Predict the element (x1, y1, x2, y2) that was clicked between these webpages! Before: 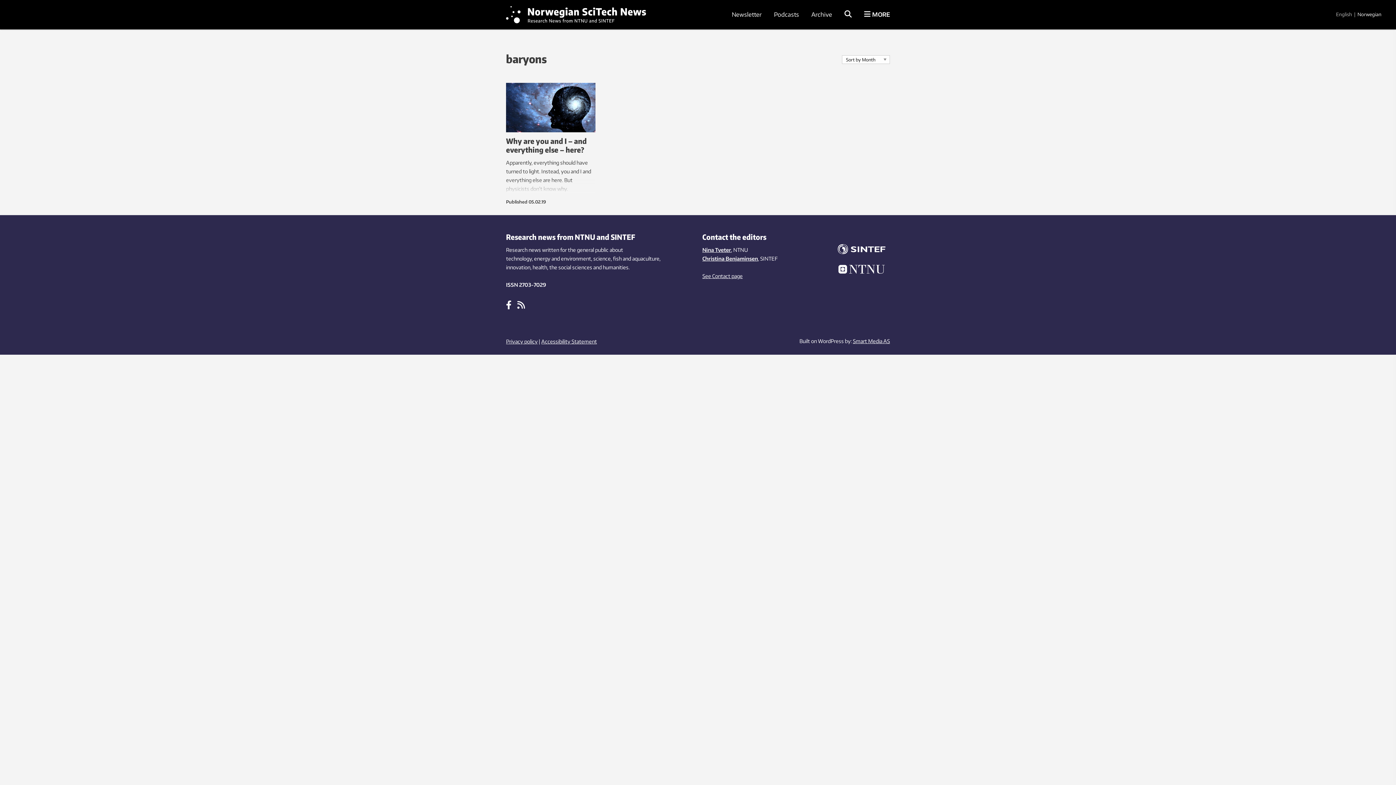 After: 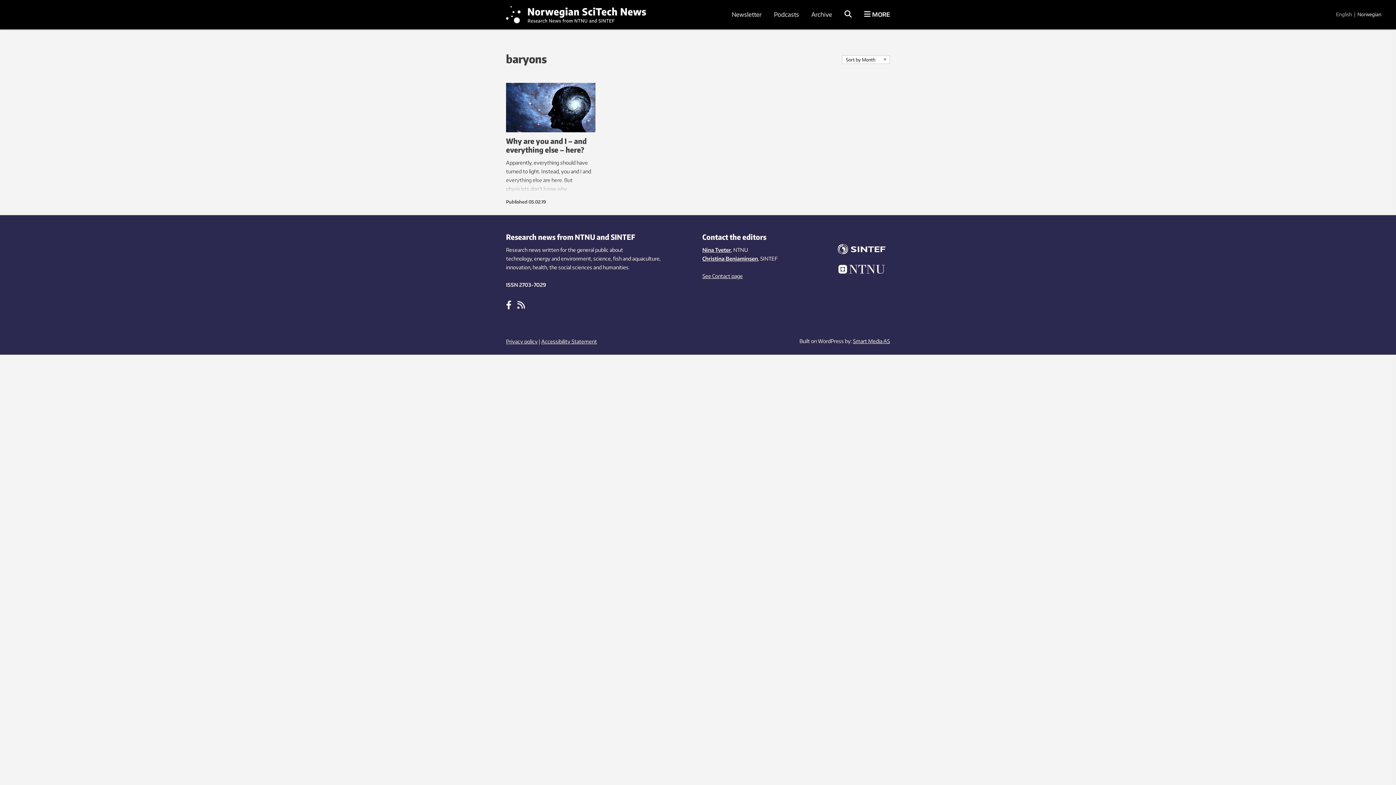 Action: bbox: (853, 338, 890, 344) label: Smart Media AS